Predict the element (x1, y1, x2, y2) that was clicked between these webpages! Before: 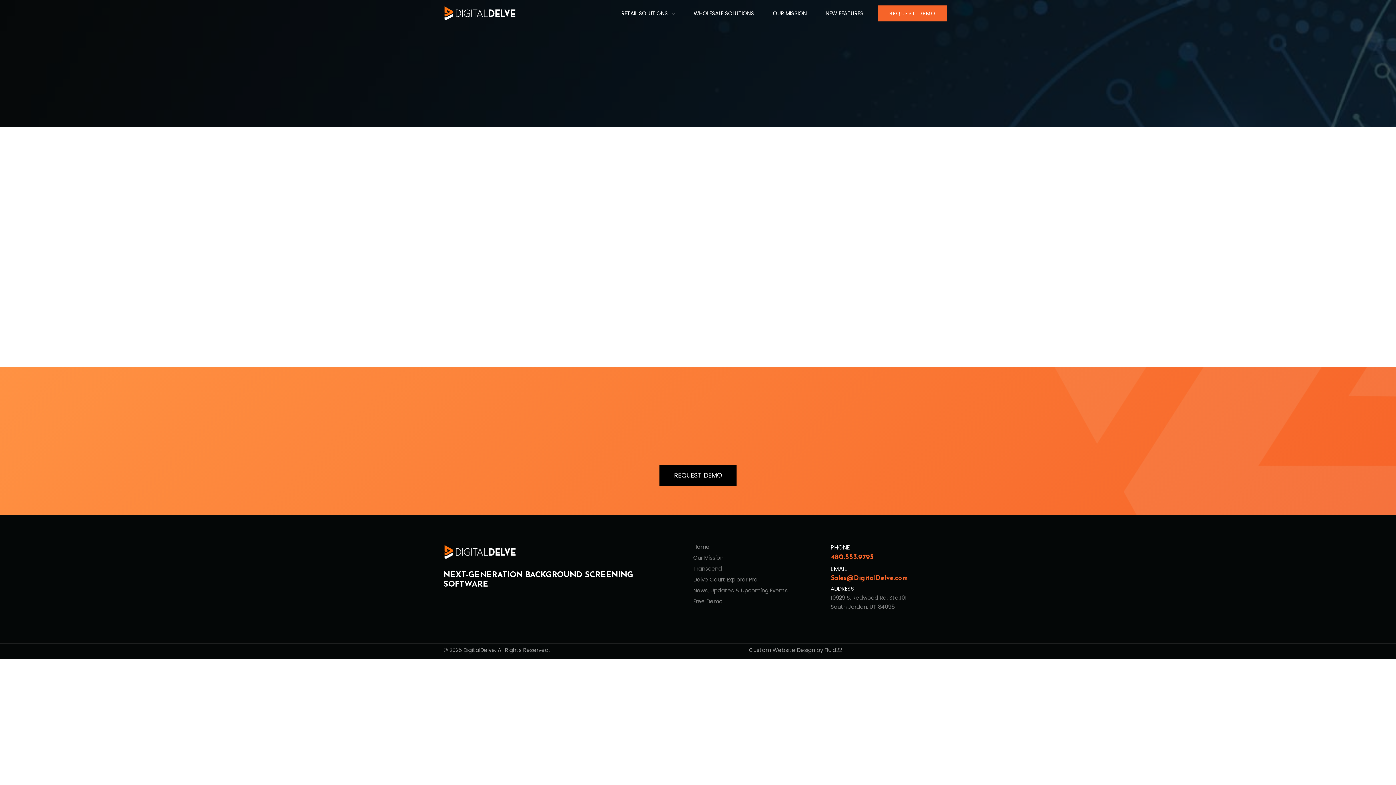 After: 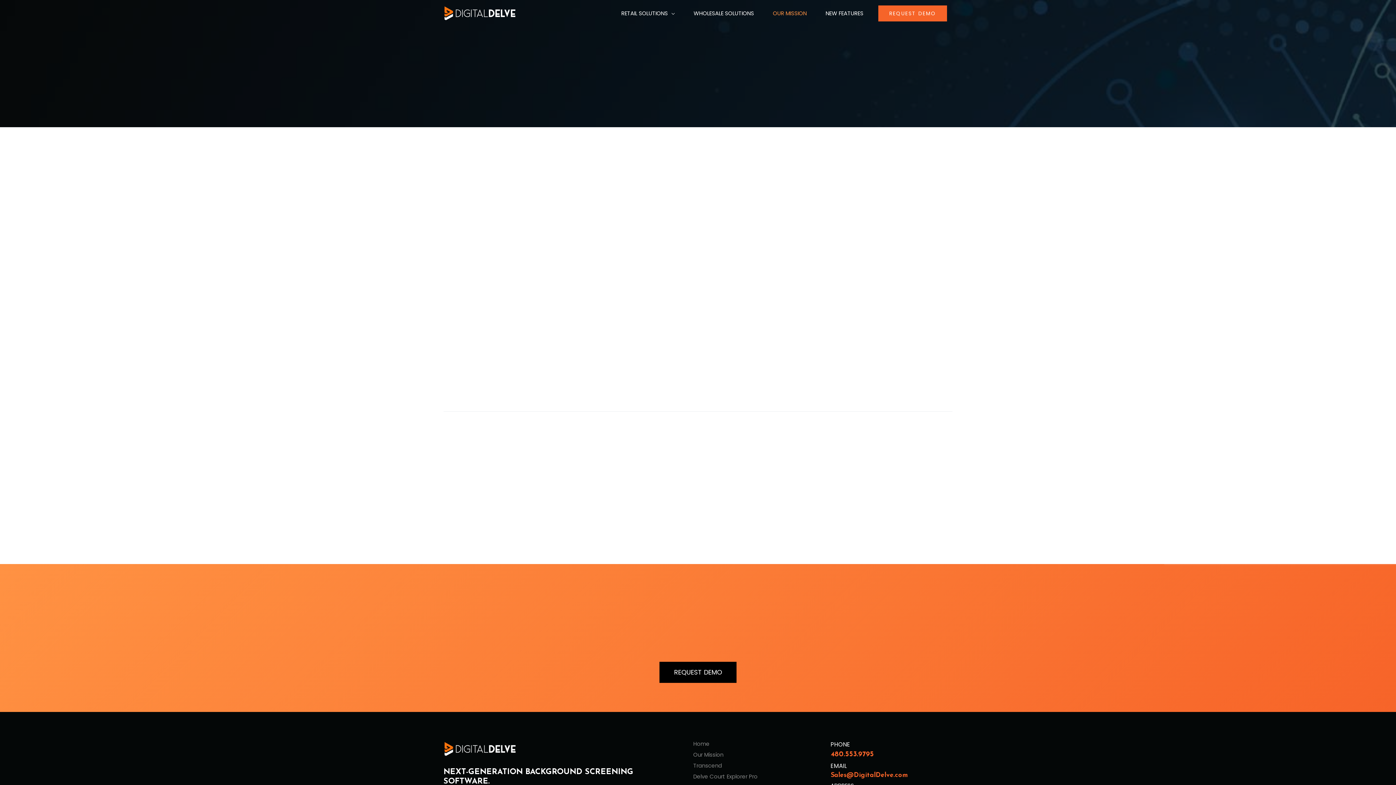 Action: bbox: (693, 555, 830, 566) label: Our Mission